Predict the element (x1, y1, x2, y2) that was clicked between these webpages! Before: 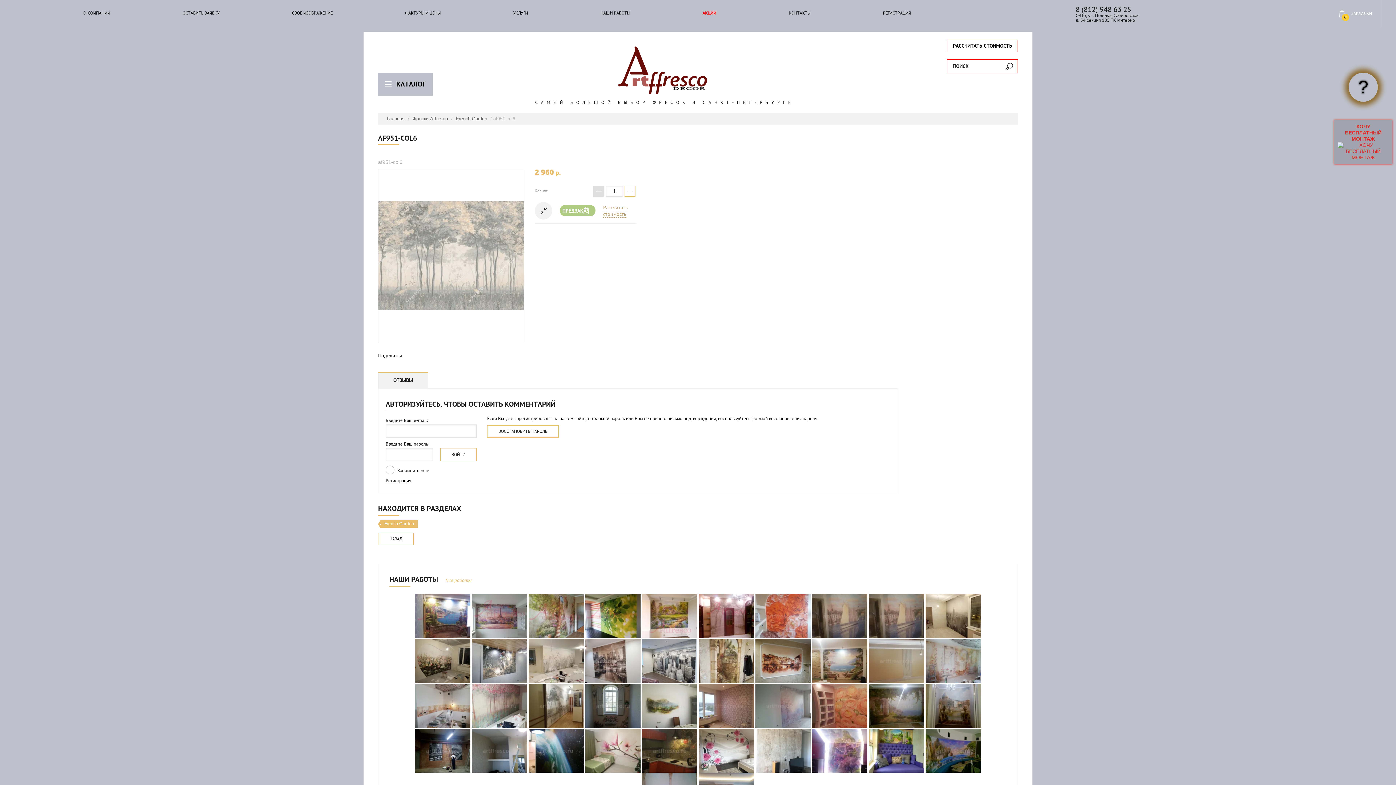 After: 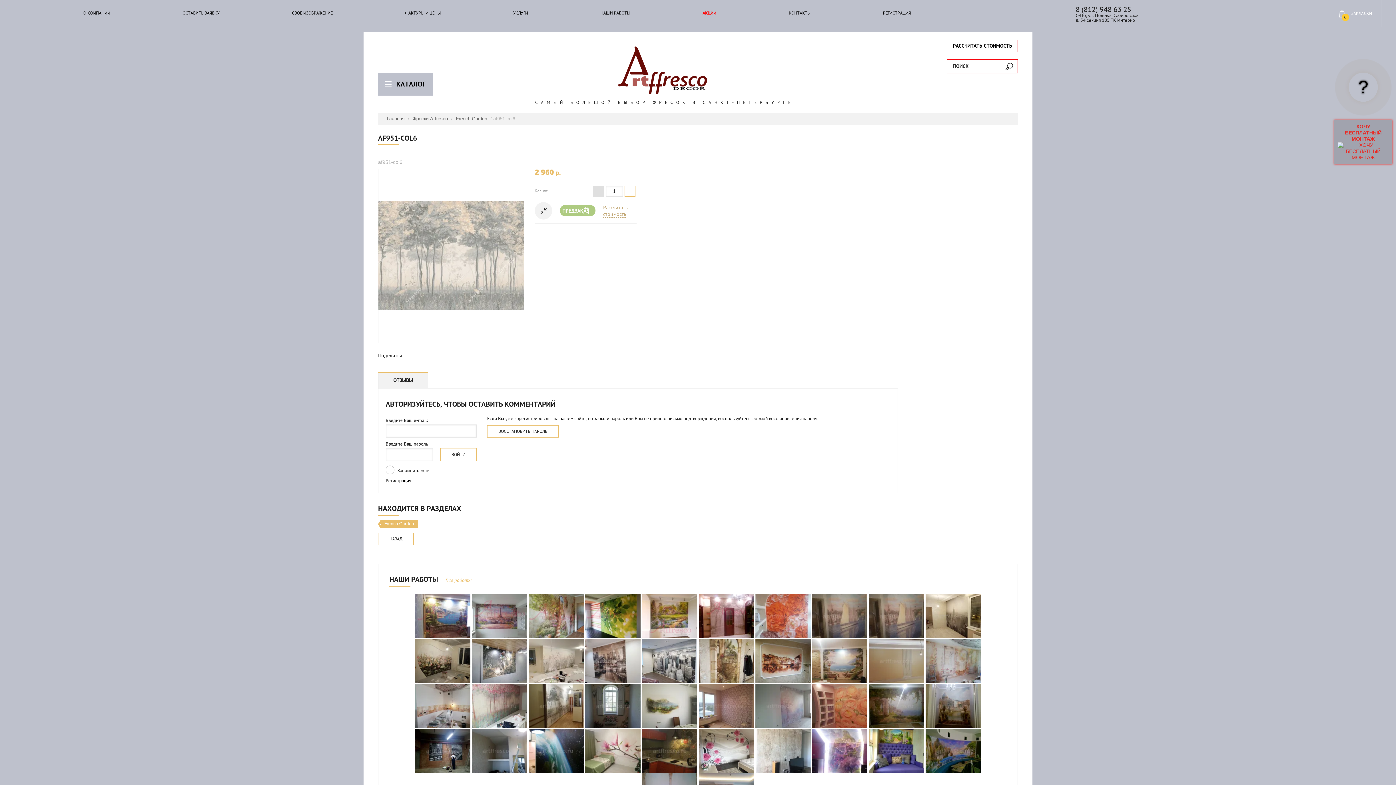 Action: bbox: (593, 185, 604, 196) label: −